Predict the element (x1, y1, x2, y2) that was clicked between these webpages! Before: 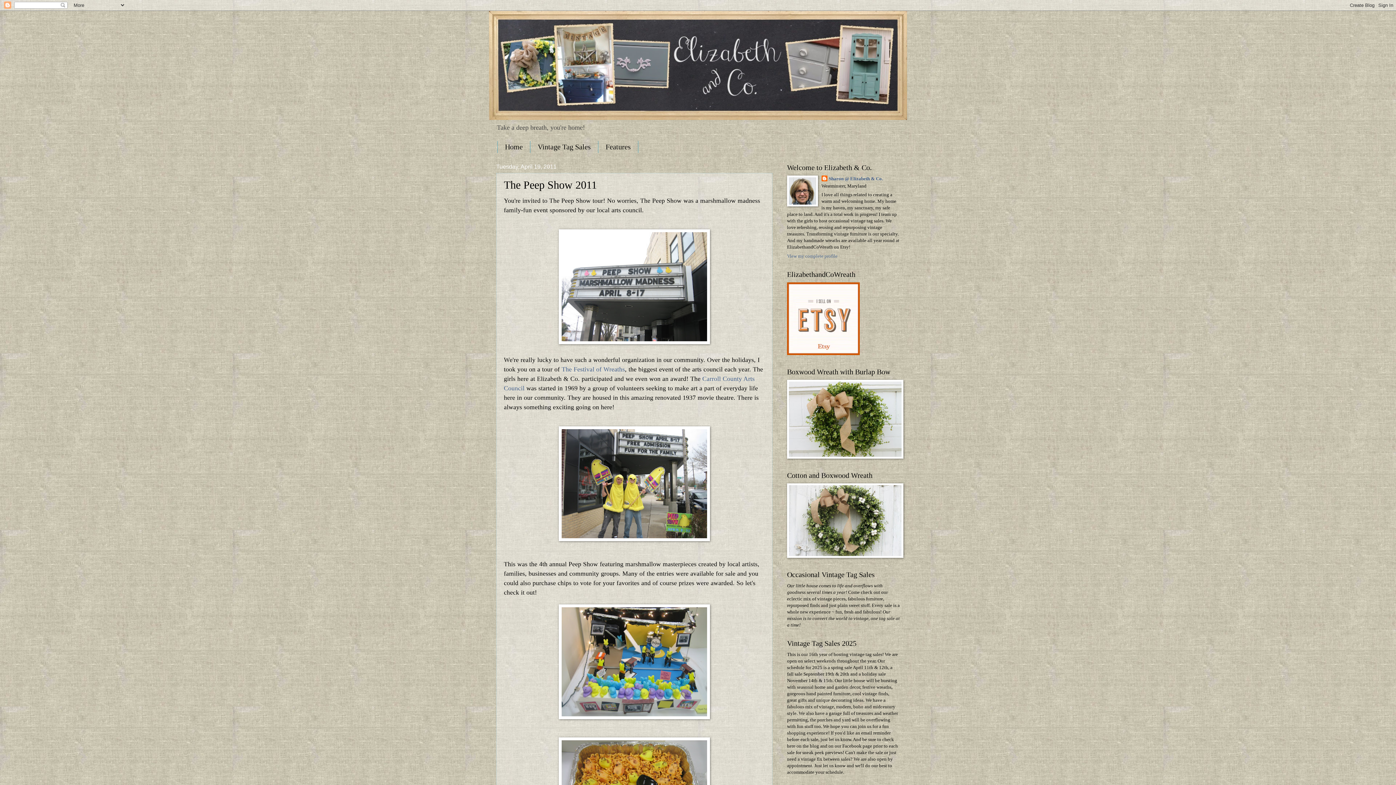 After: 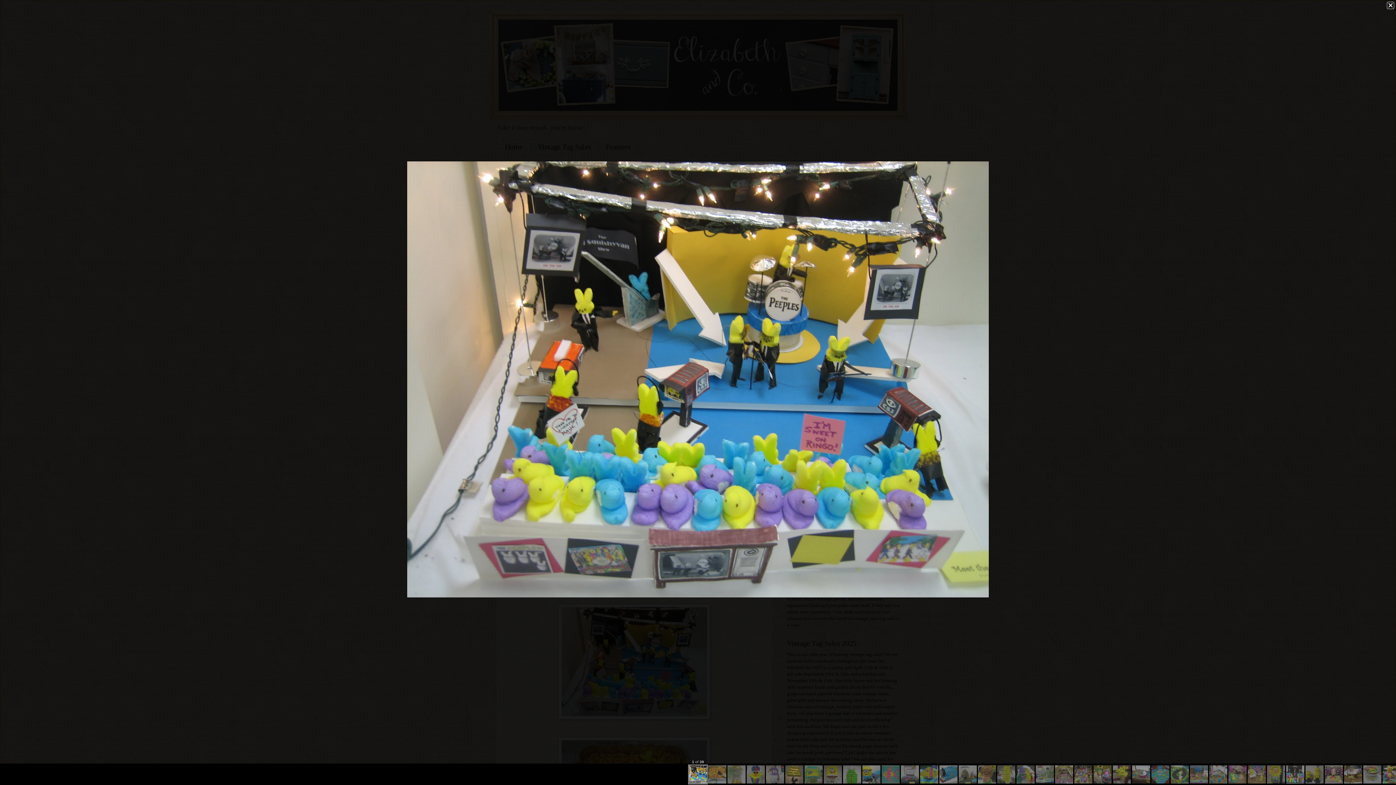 Action: bbox: (504, 604, 765, 719)